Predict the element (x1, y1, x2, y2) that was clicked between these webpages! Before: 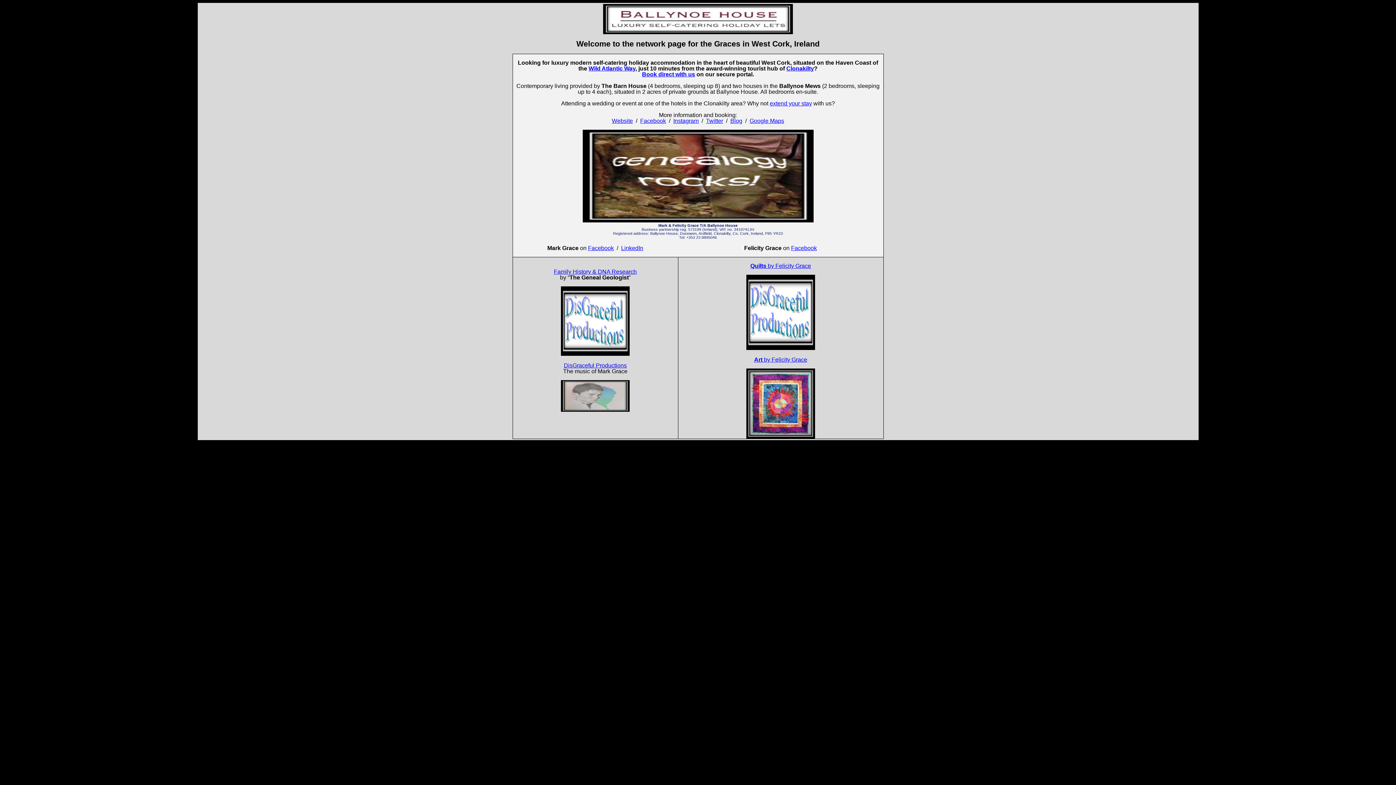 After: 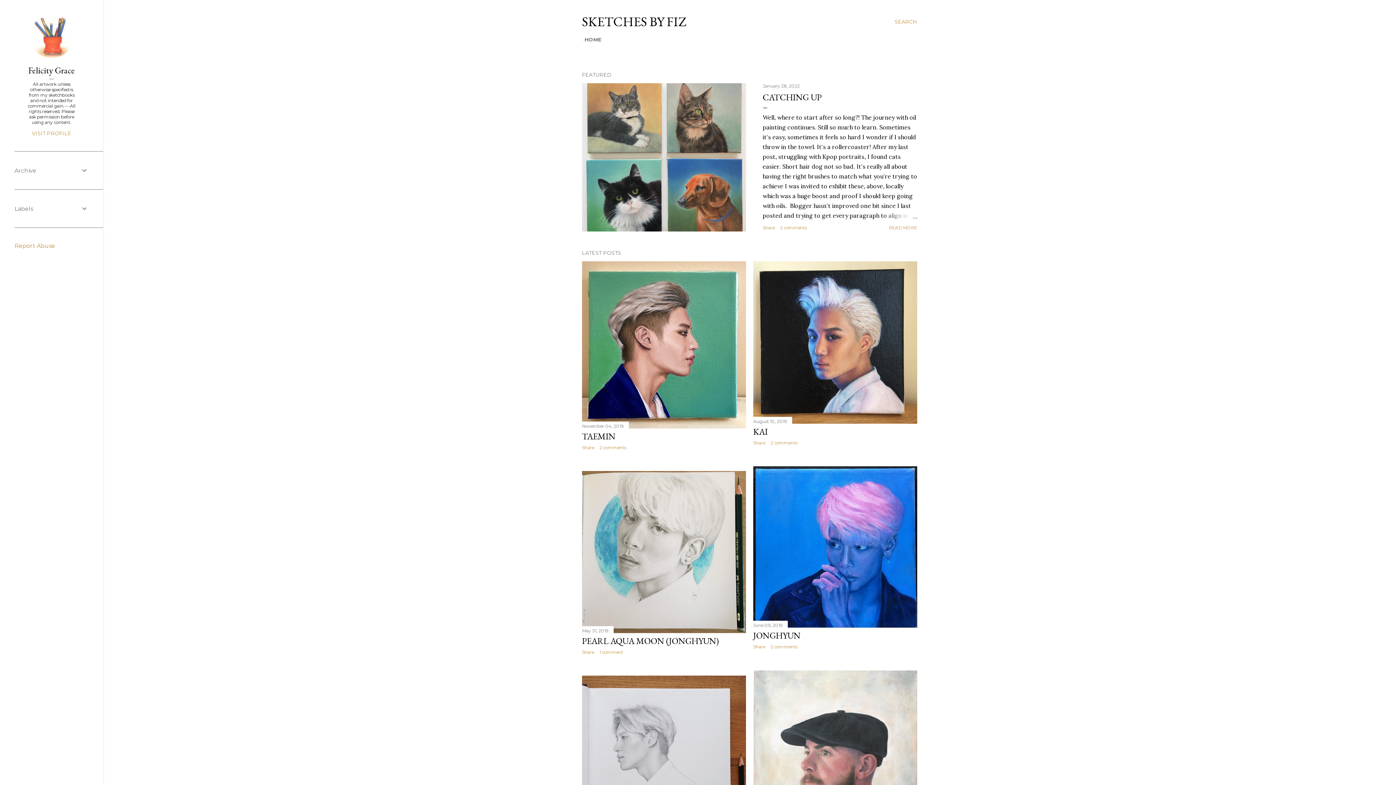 Action: bbox: (754, 356, 807, 362) label: Art by Felicity Grace